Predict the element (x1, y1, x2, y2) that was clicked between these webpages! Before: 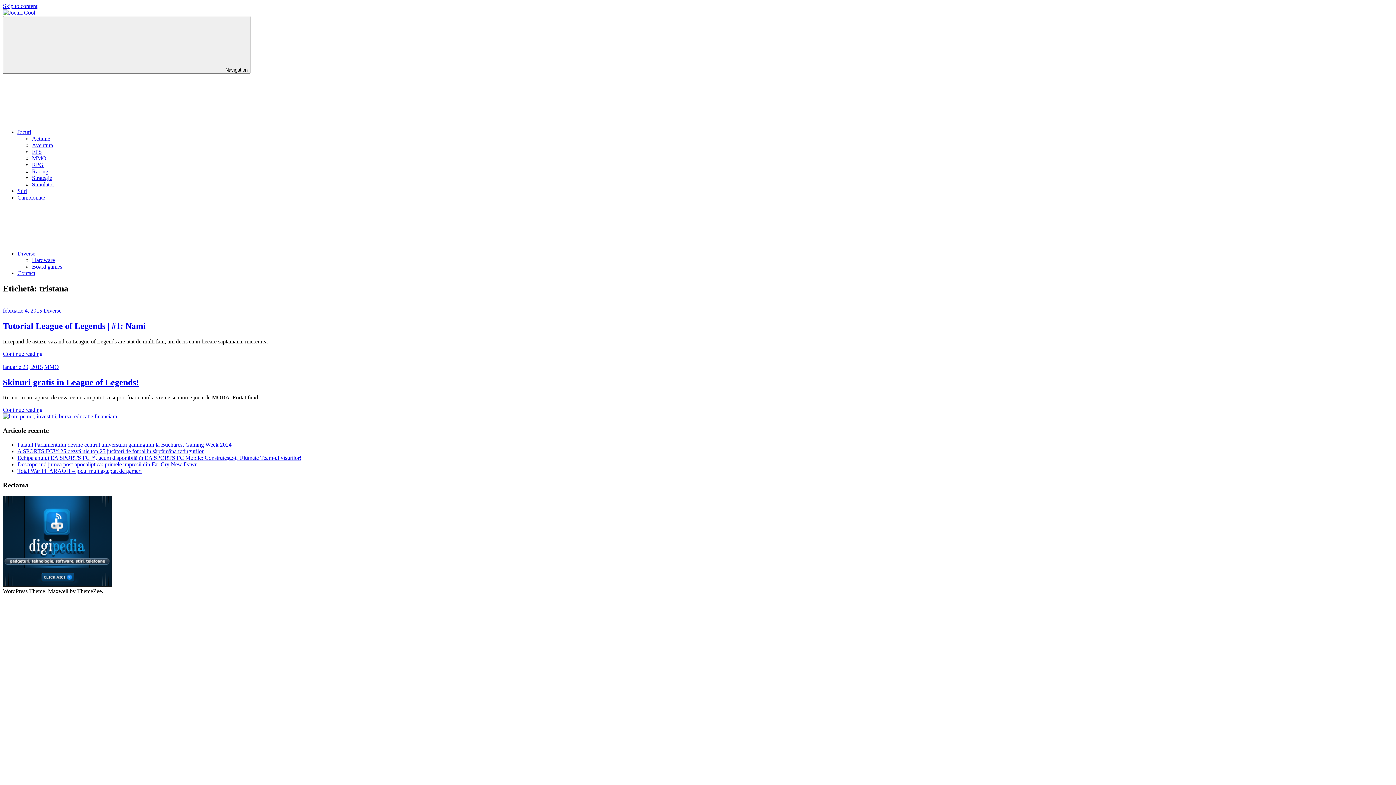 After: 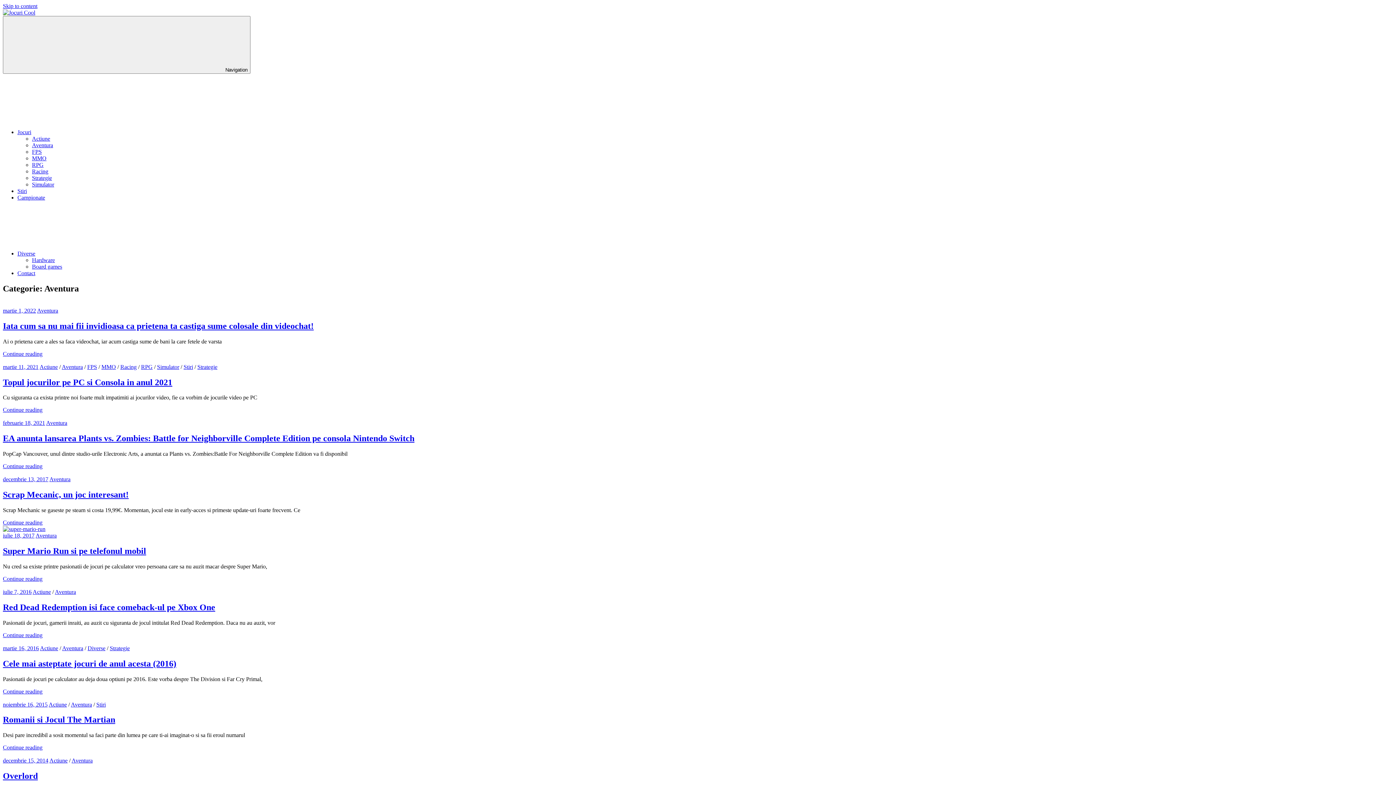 Action: label: Aventura bbox: (32, 142, 53, 148)